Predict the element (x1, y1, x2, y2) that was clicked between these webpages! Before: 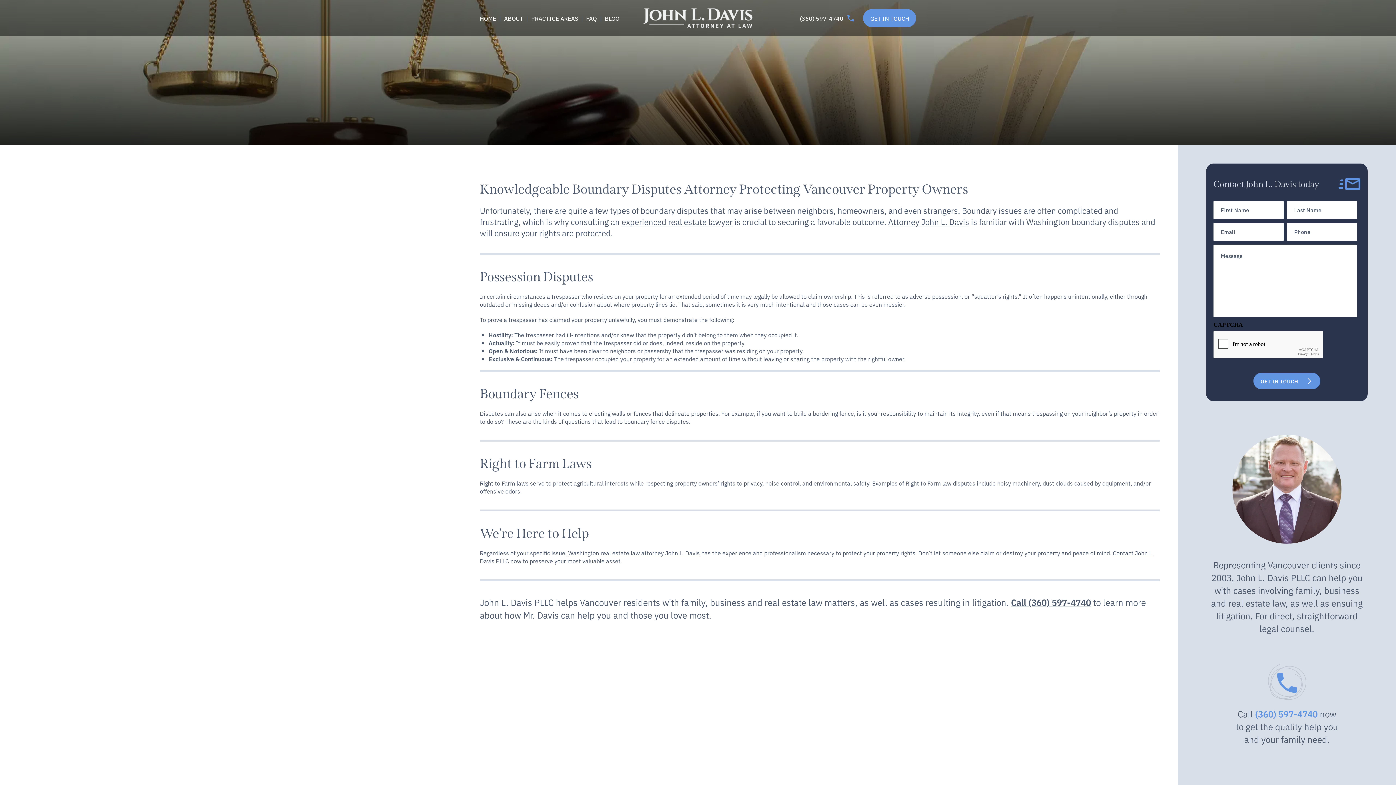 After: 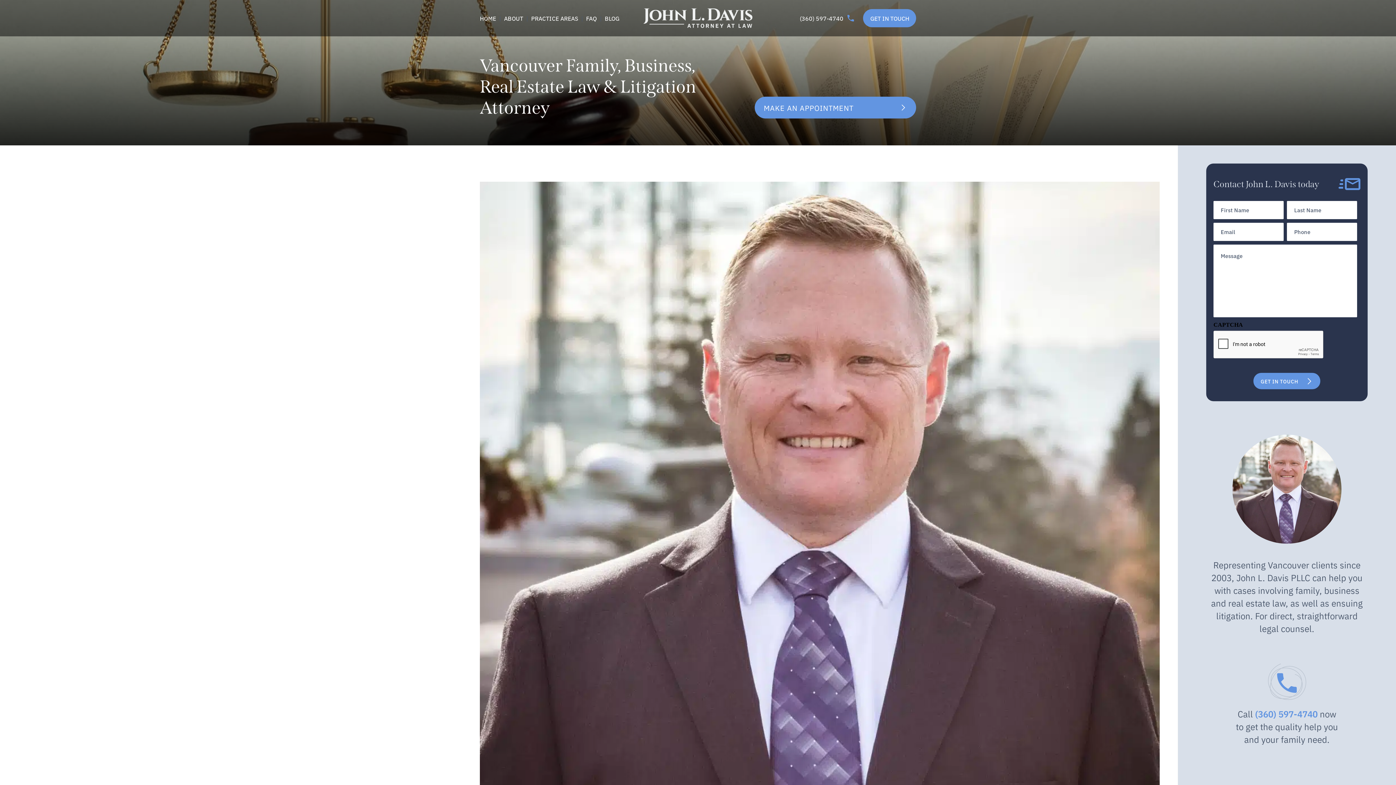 Action: bbox: (888, 216, 969, 227) label: Attorney John L. Davis